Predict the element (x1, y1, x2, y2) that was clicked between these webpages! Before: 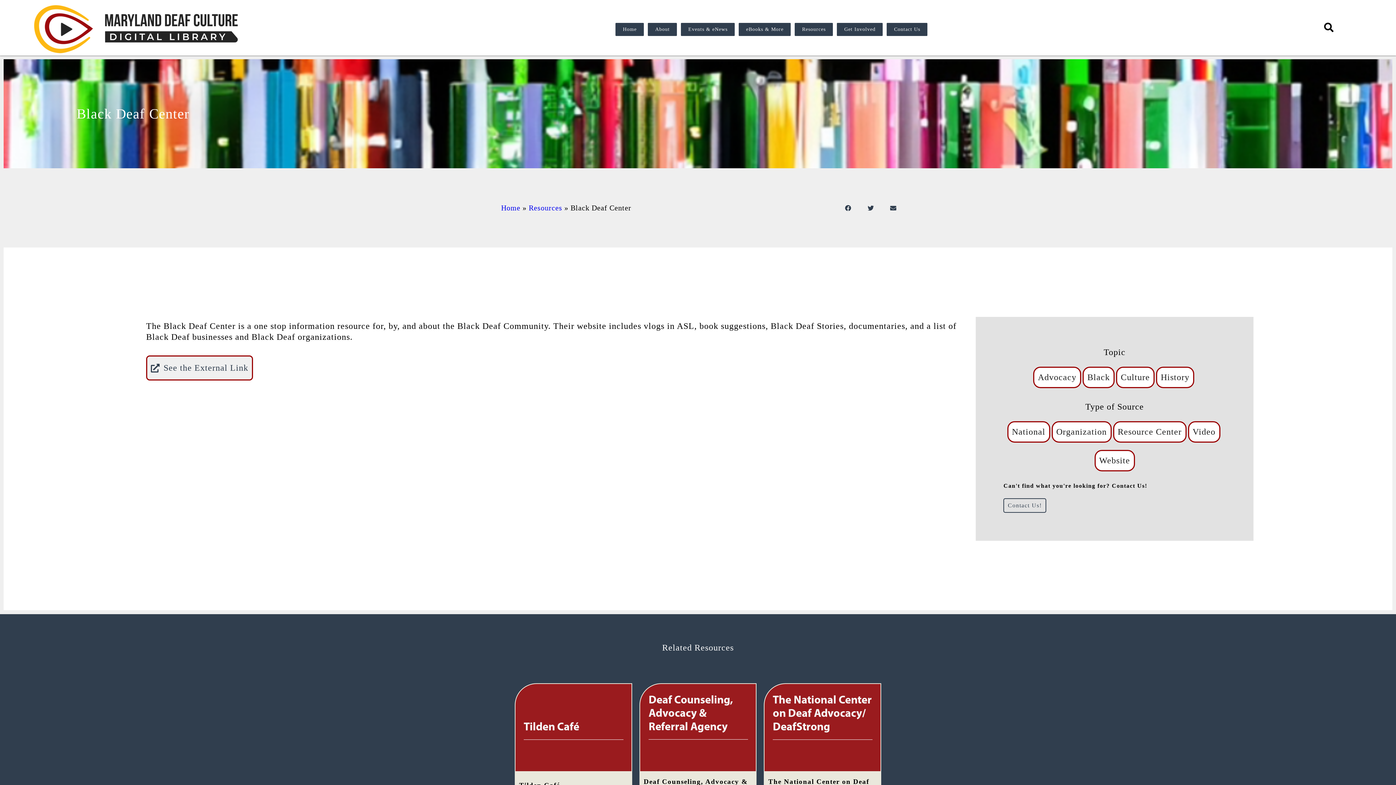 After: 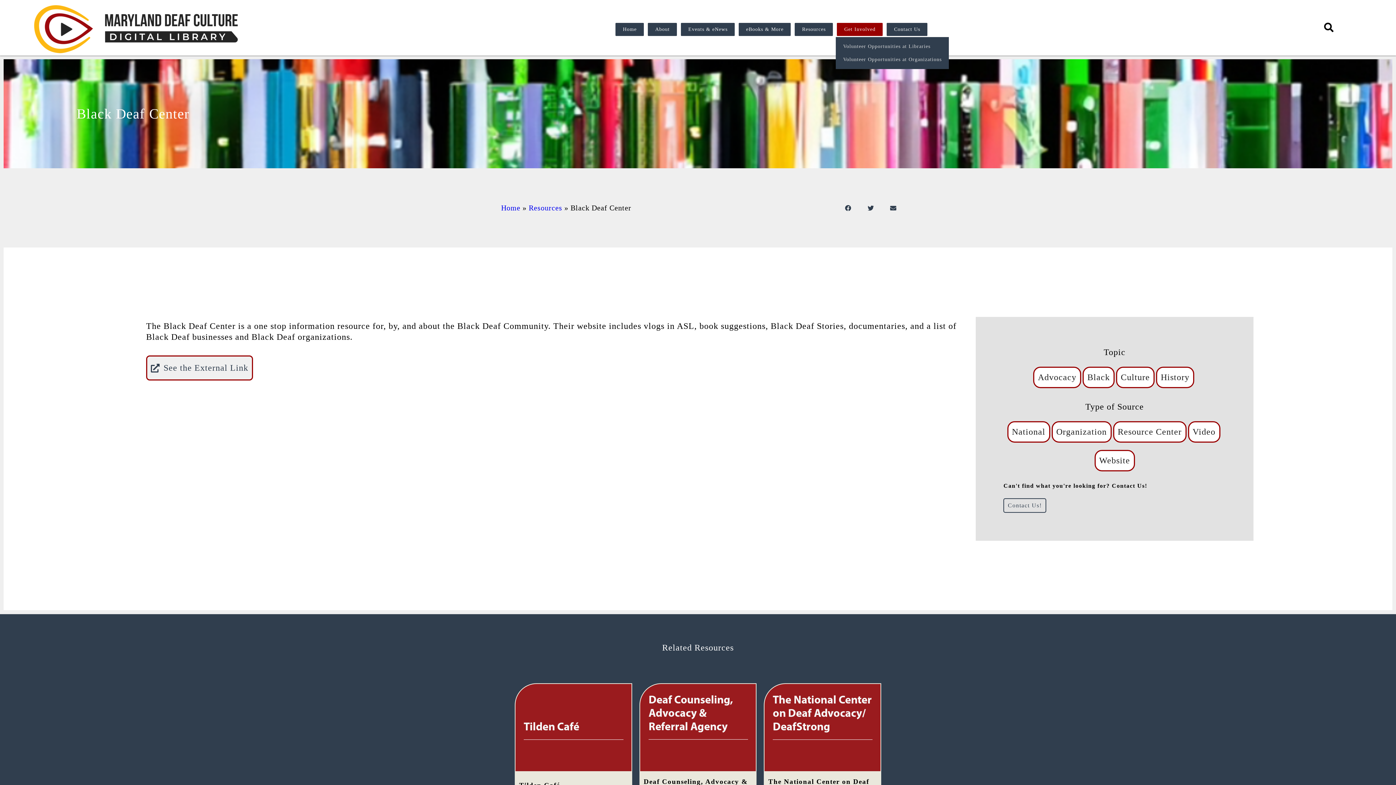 Action: label: Get Involved bbox: (836, 21, 884, 36)